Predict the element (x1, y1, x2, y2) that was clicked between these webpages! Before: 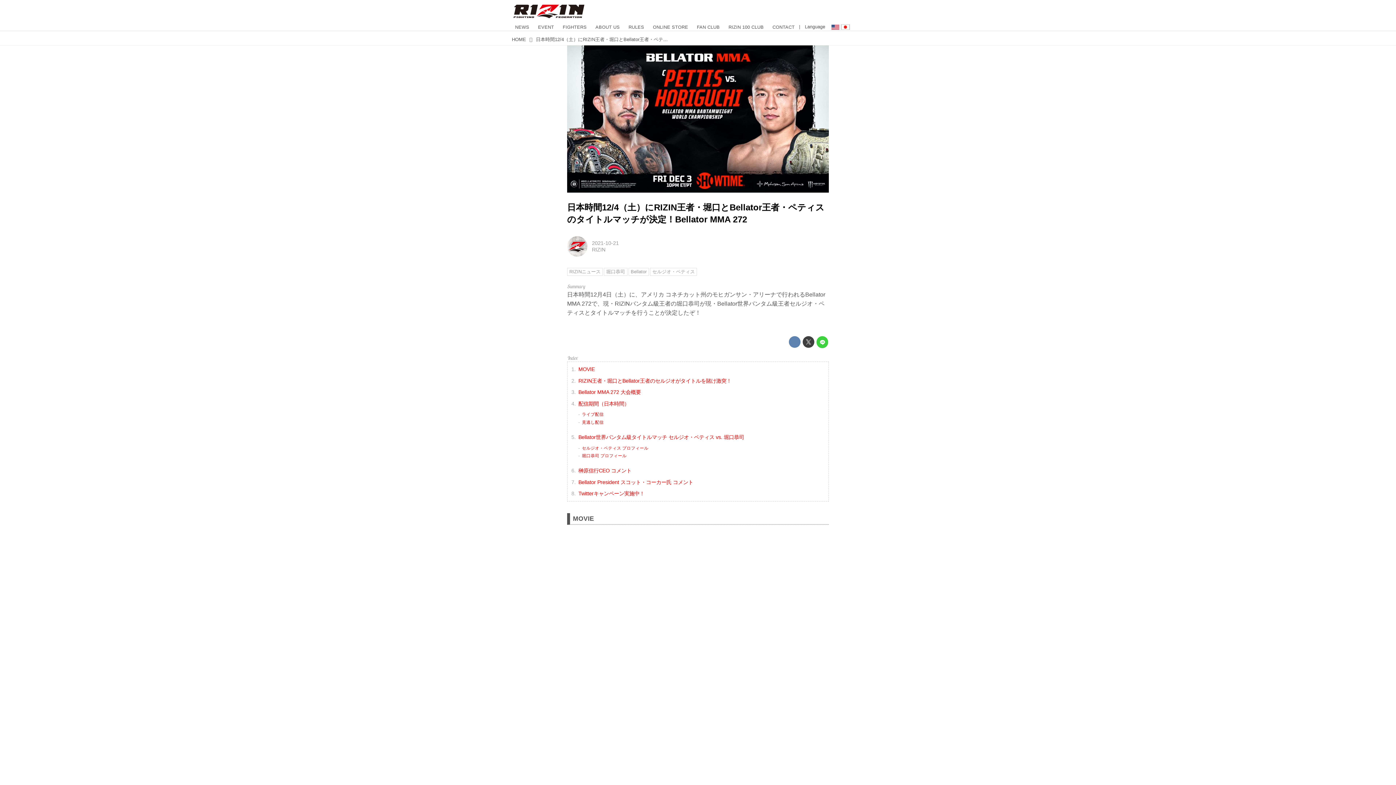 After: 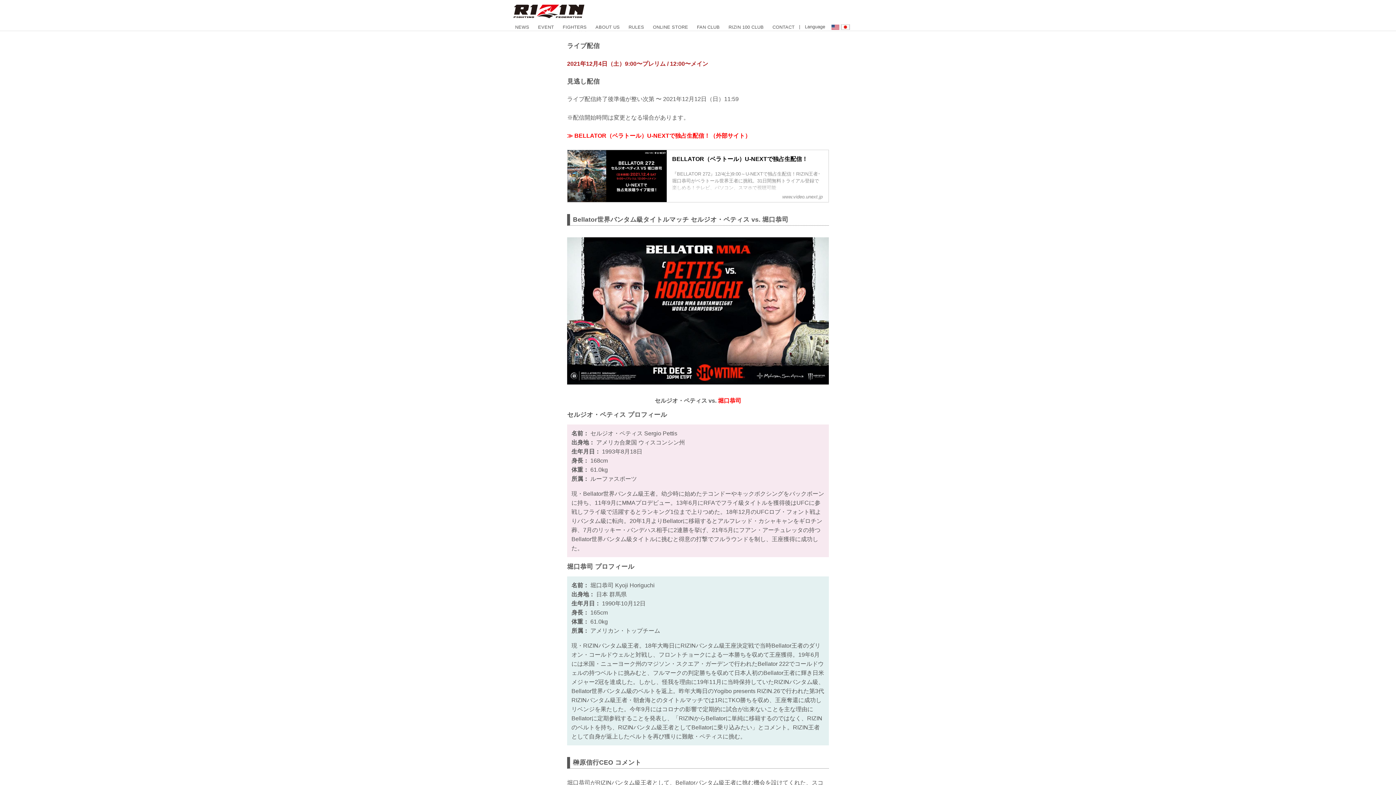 Action: label: ライブ配信 bbox: (582, 411, 824, 417)